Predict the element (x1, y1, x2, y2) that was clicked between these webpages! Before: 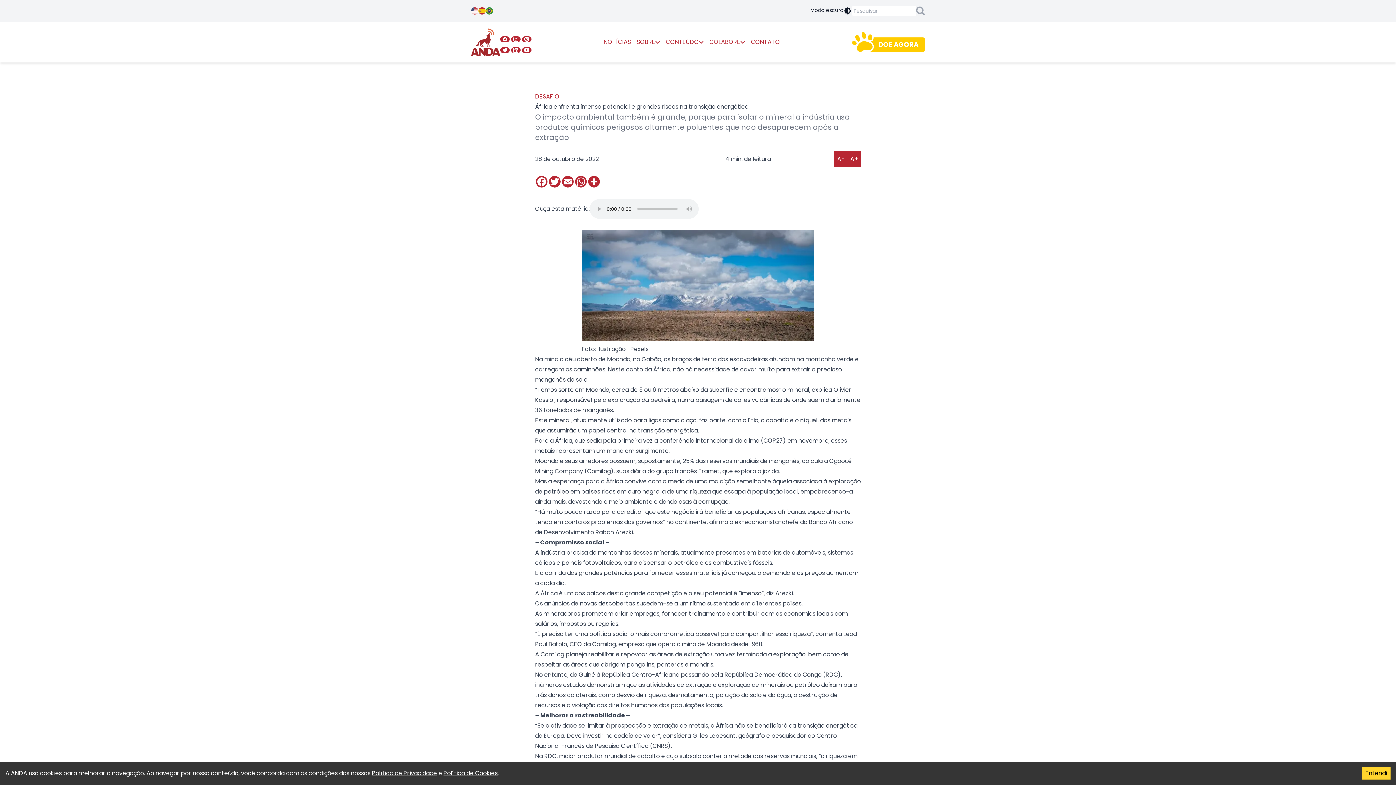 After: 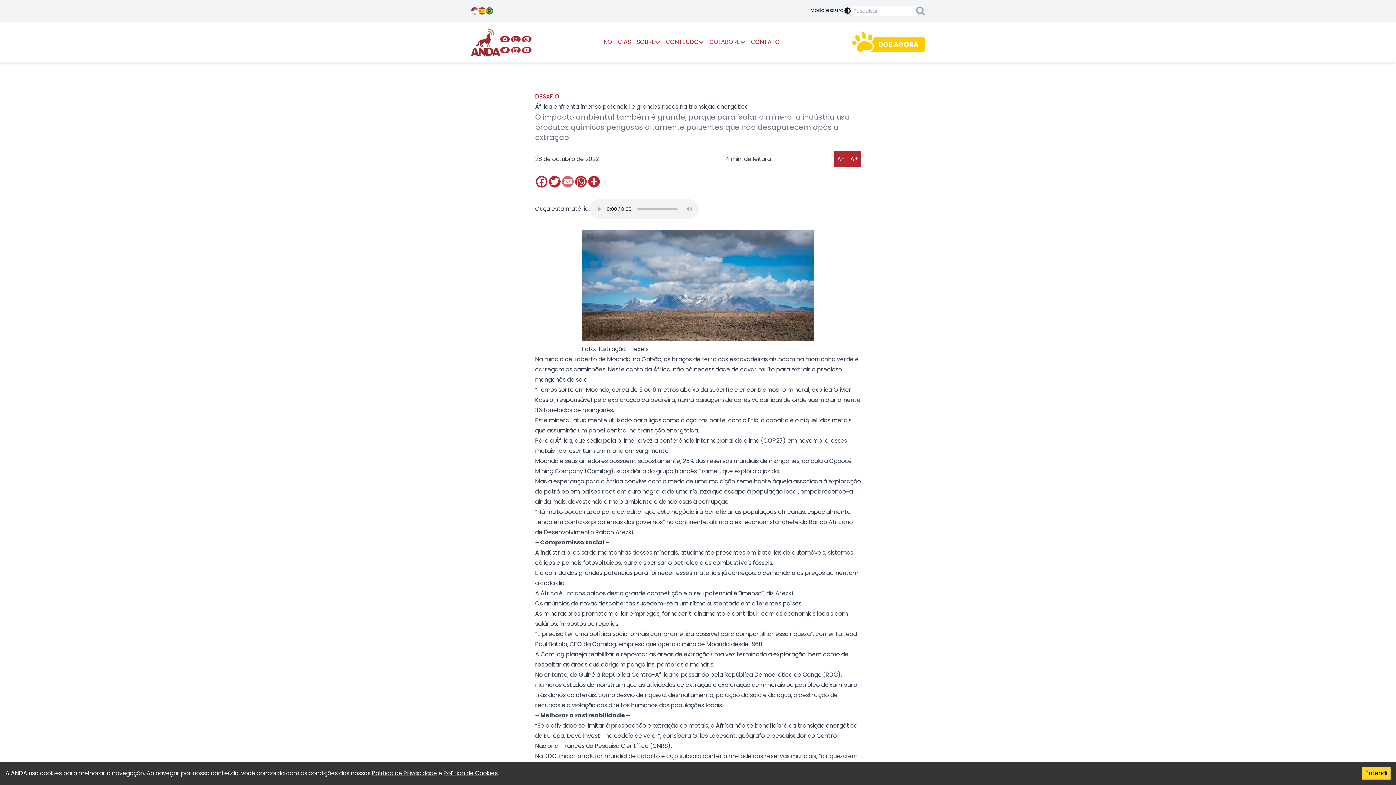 Action: bbox: (561, 176, 574, 187) label: Email